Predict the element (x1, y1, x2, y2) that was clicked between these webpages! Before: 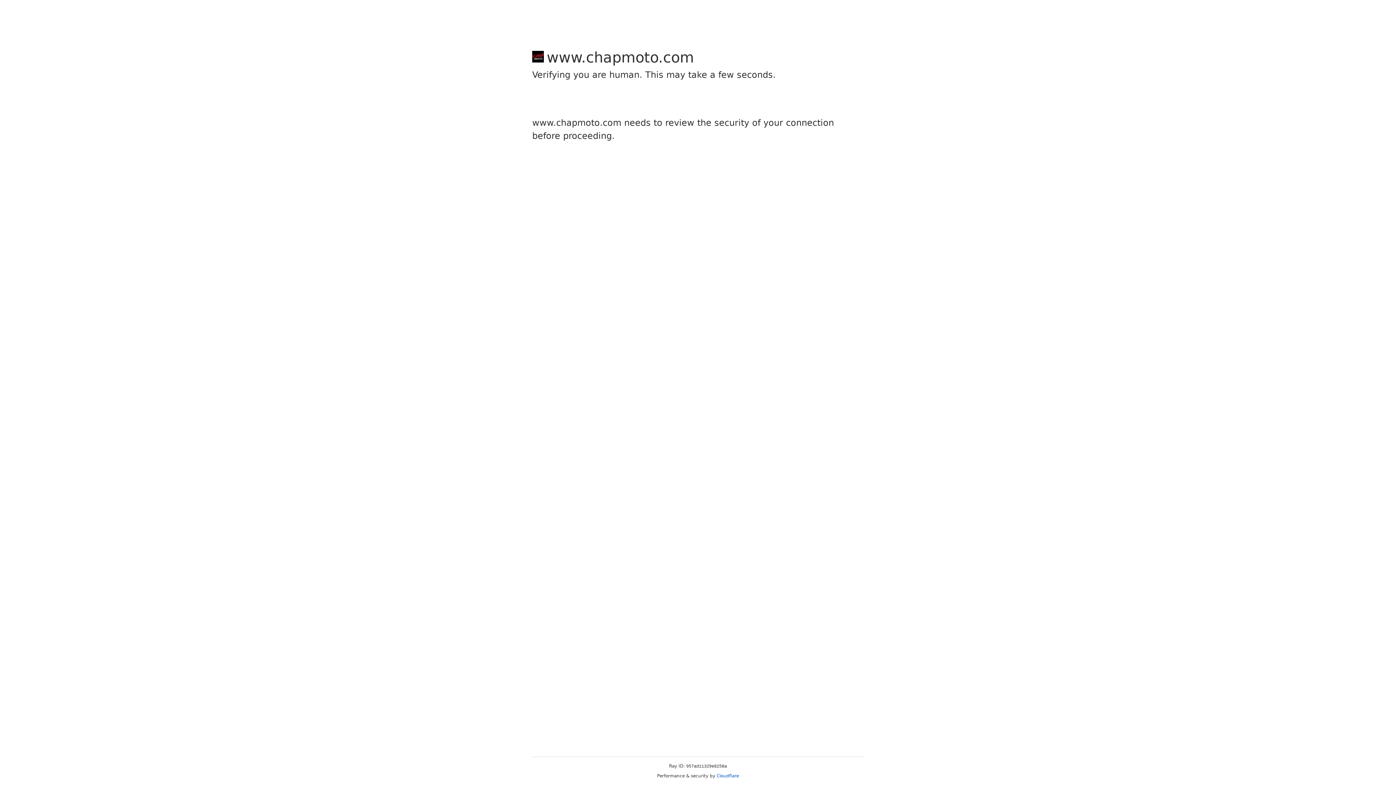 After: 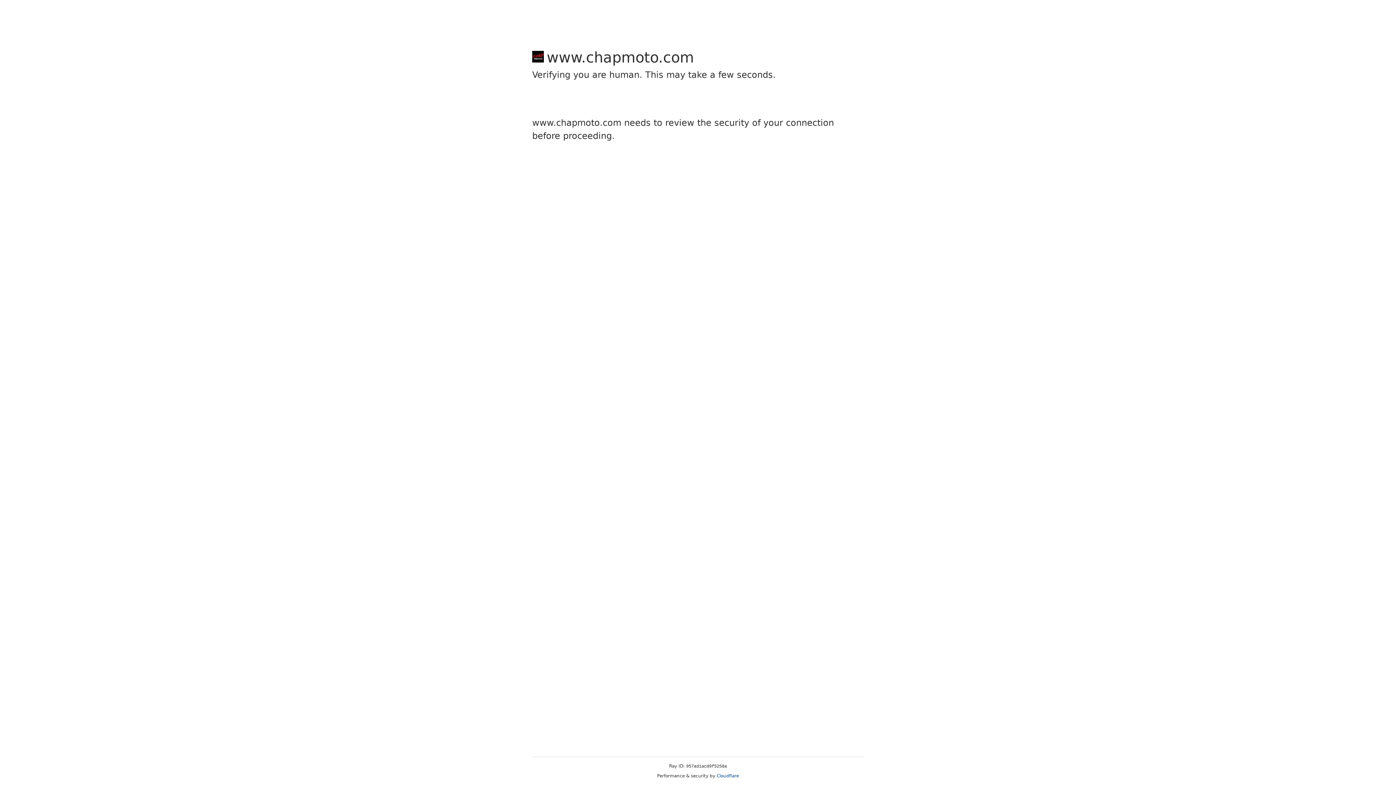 Action: label: Cloudflare bbox: (716, 773, 739, 778)